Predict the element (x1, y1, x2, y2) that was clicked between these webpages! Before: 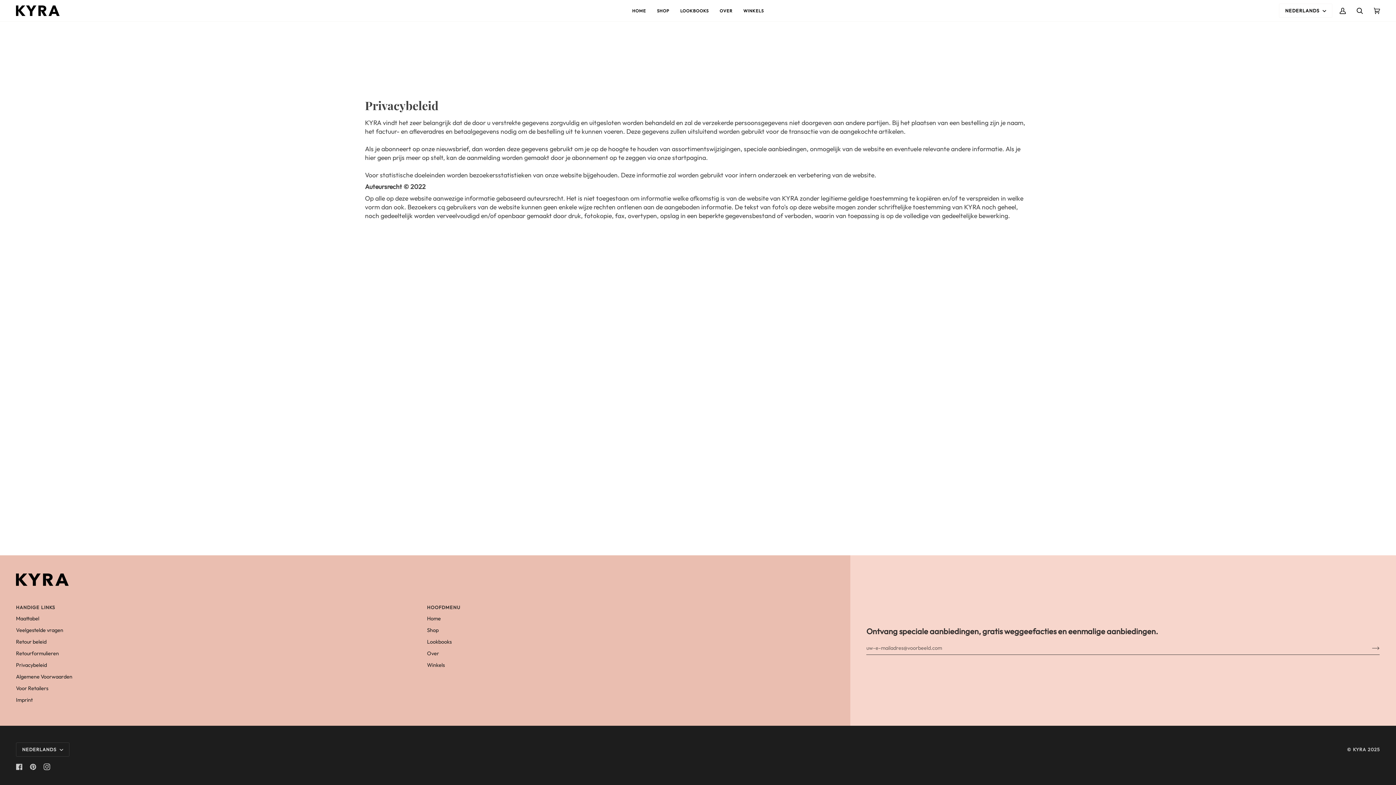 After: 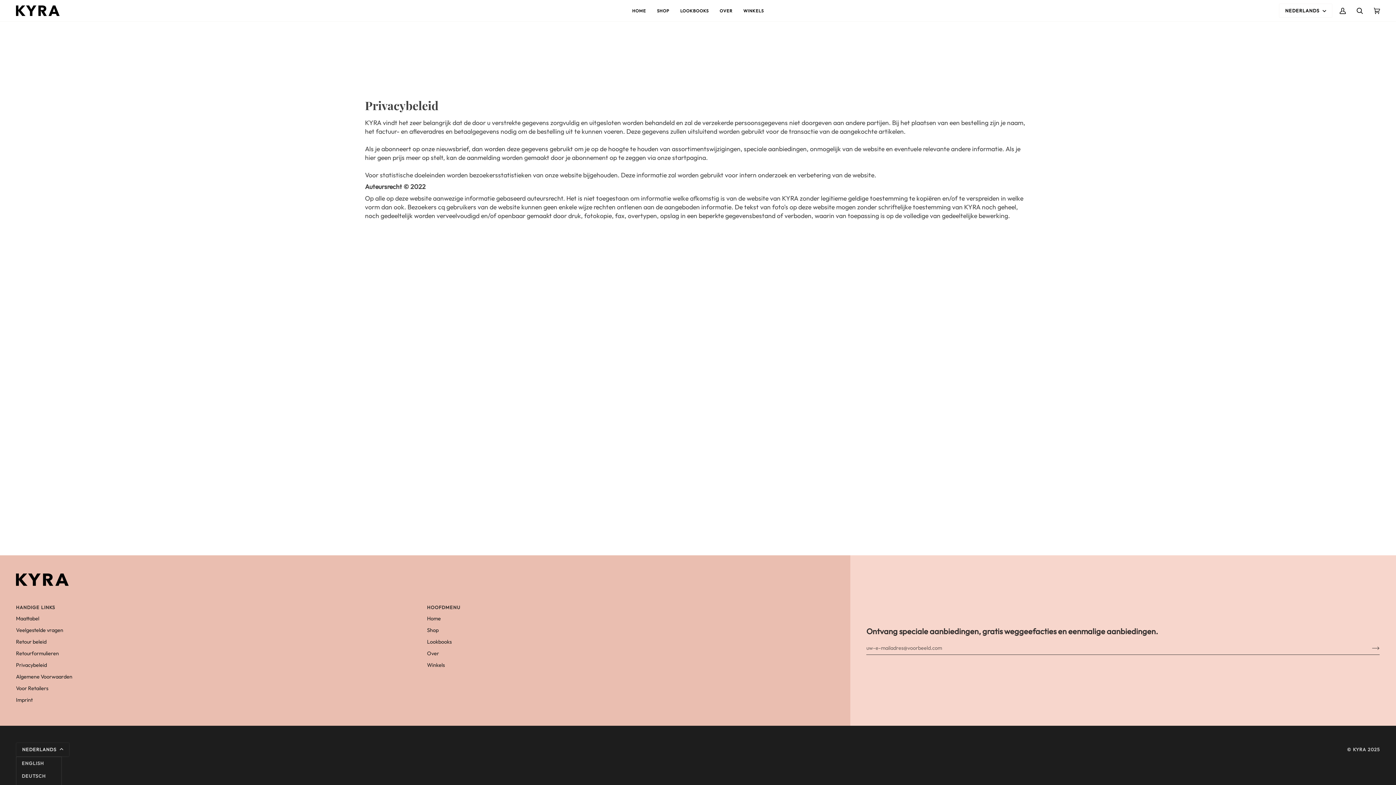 Action: label: NEDERLANDS  bbox: (16, 742, 69, 757)